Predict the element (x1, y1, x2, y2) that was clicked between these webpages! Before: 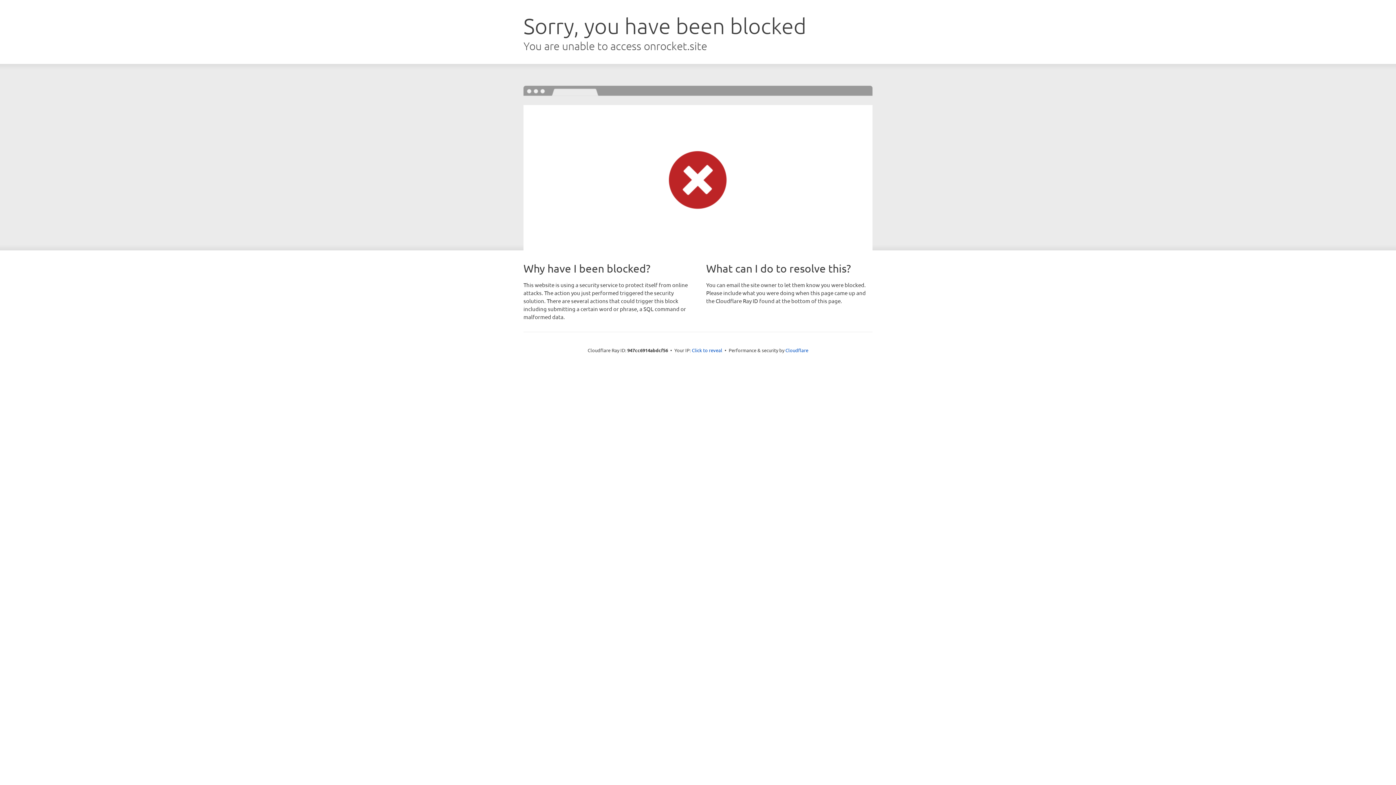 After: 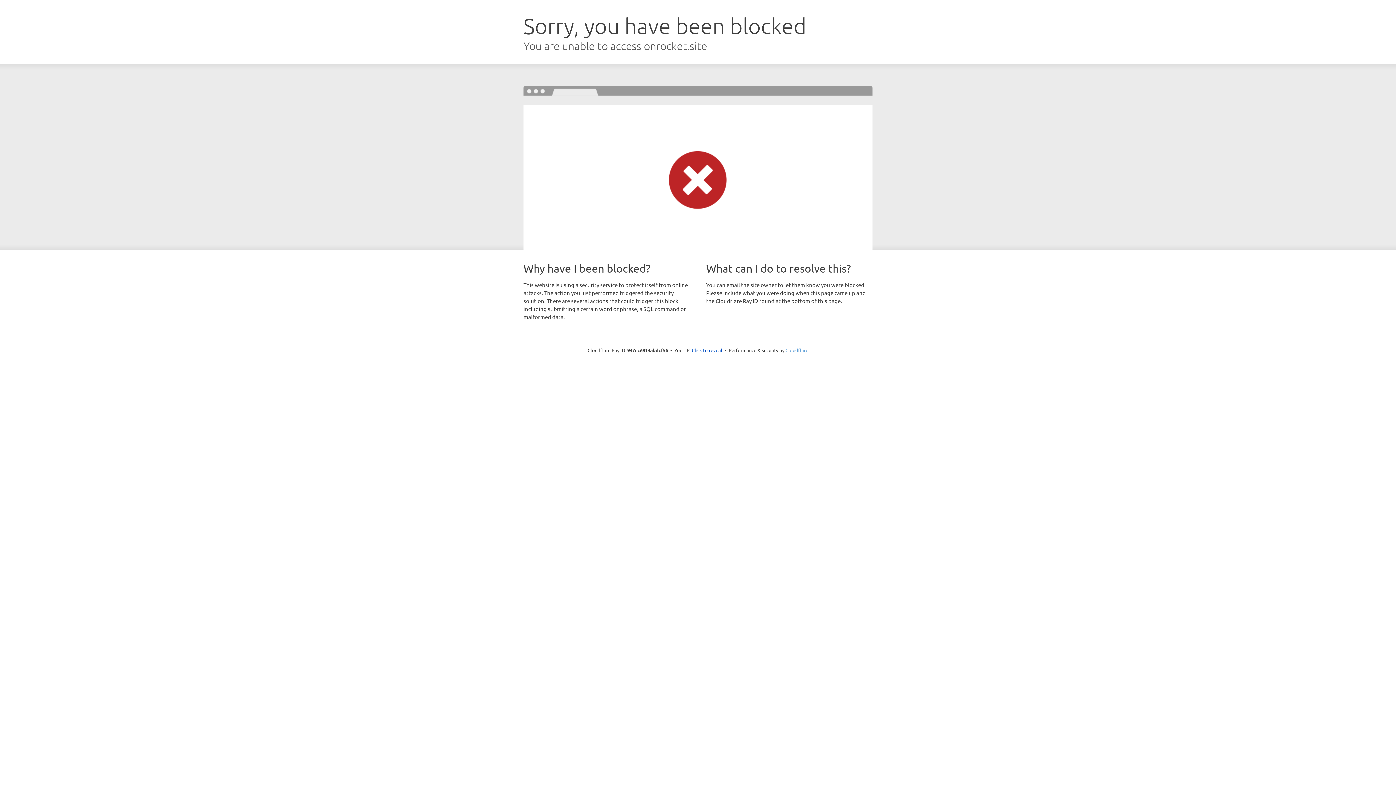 Action: label: Cloudflare bbox: (785, 347, 808, 353)